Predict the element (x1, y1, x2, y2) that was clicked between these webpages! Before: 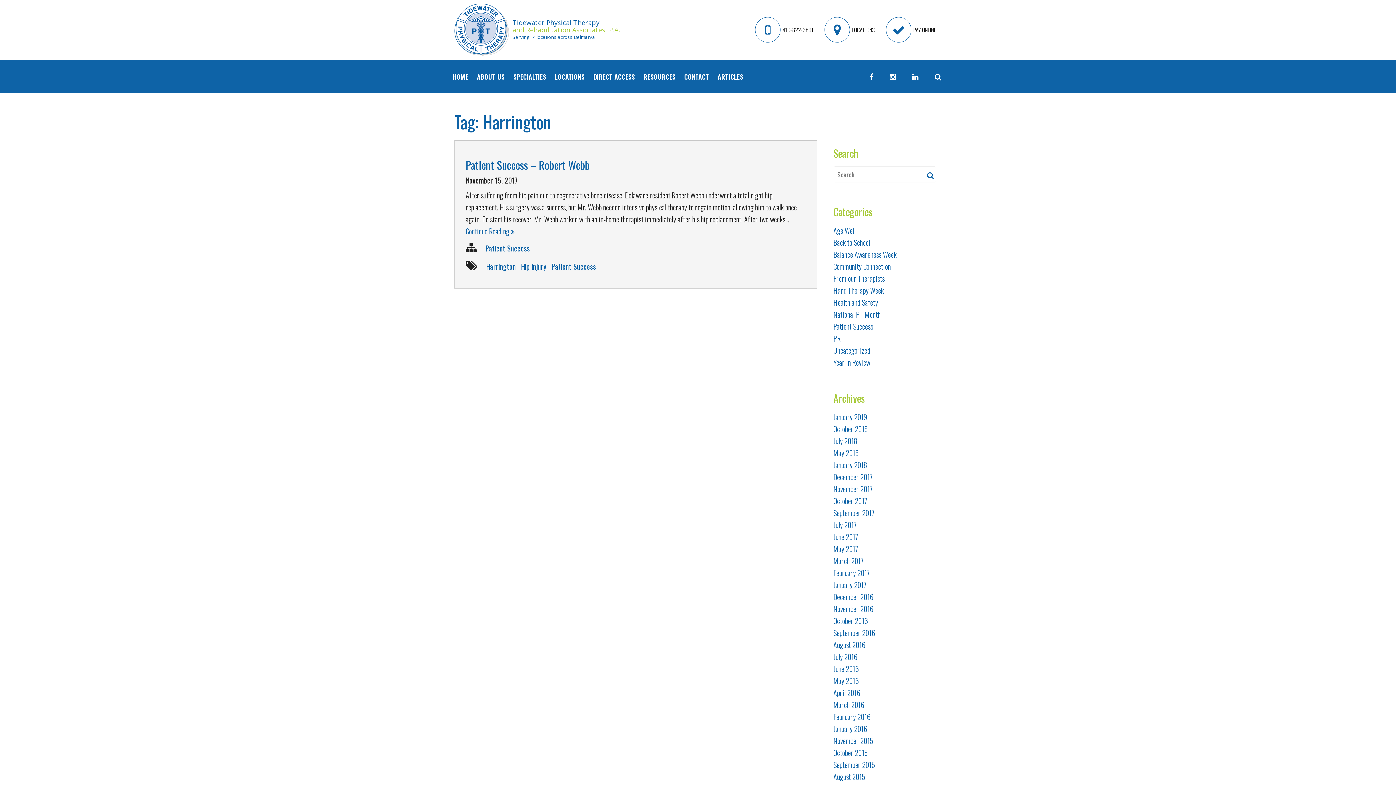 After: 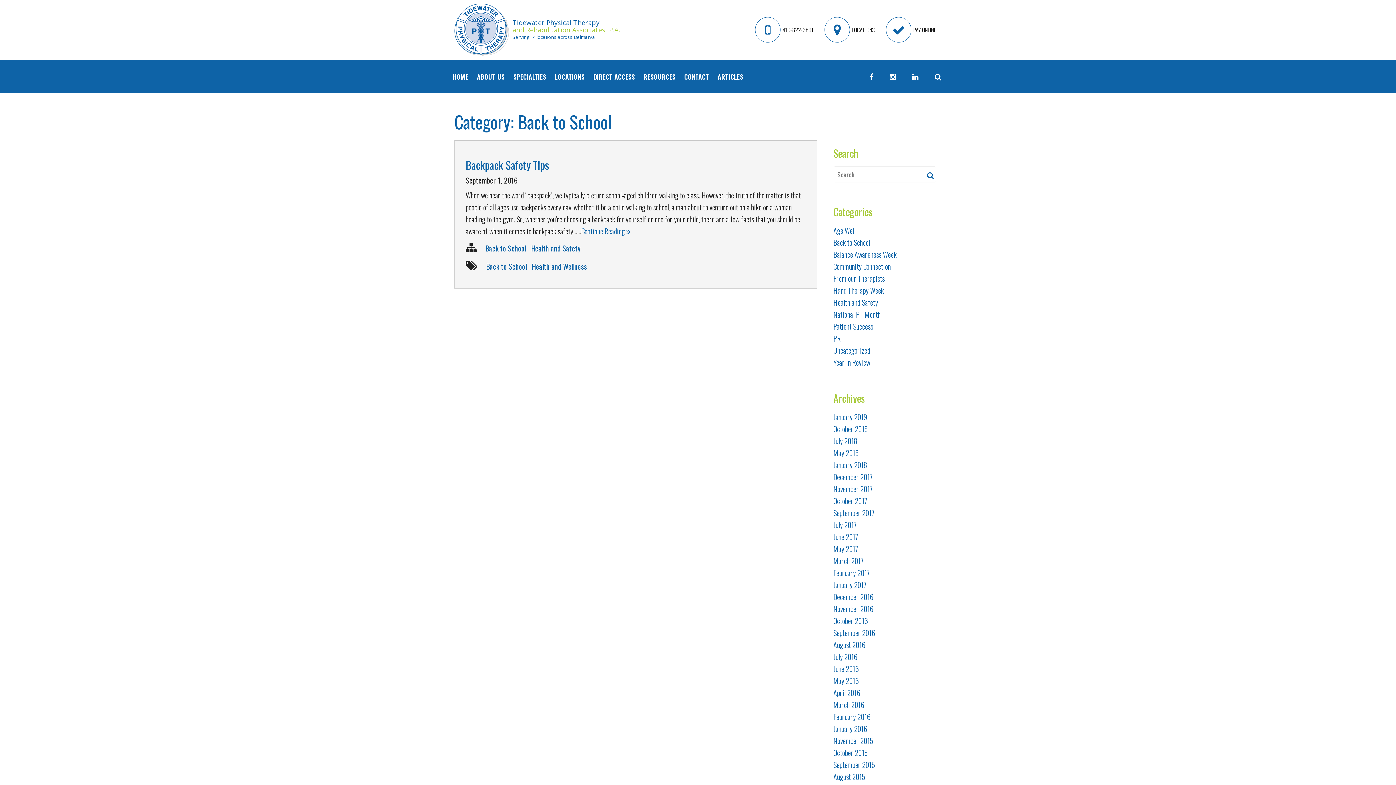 Action: bbox: (833, 237, 936, 248) label: Back to School